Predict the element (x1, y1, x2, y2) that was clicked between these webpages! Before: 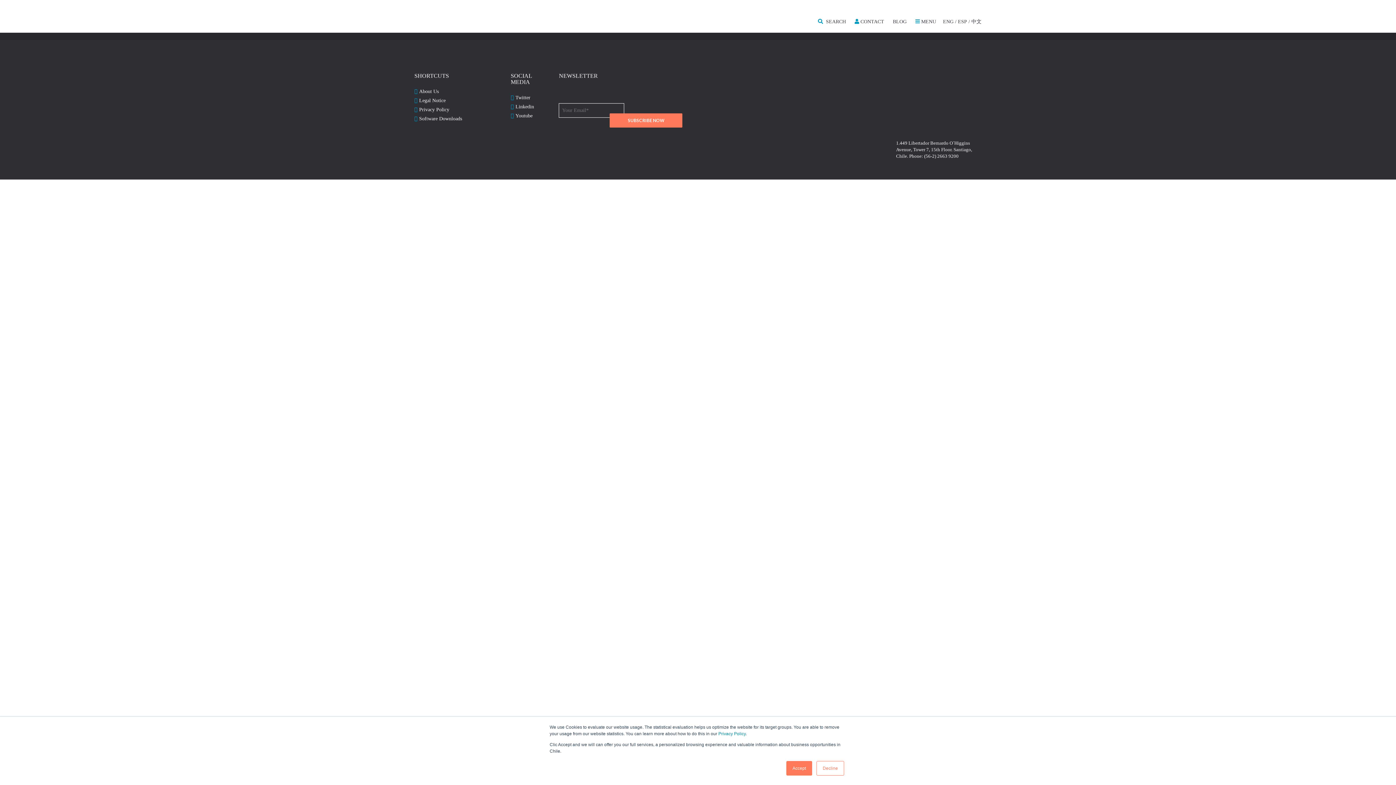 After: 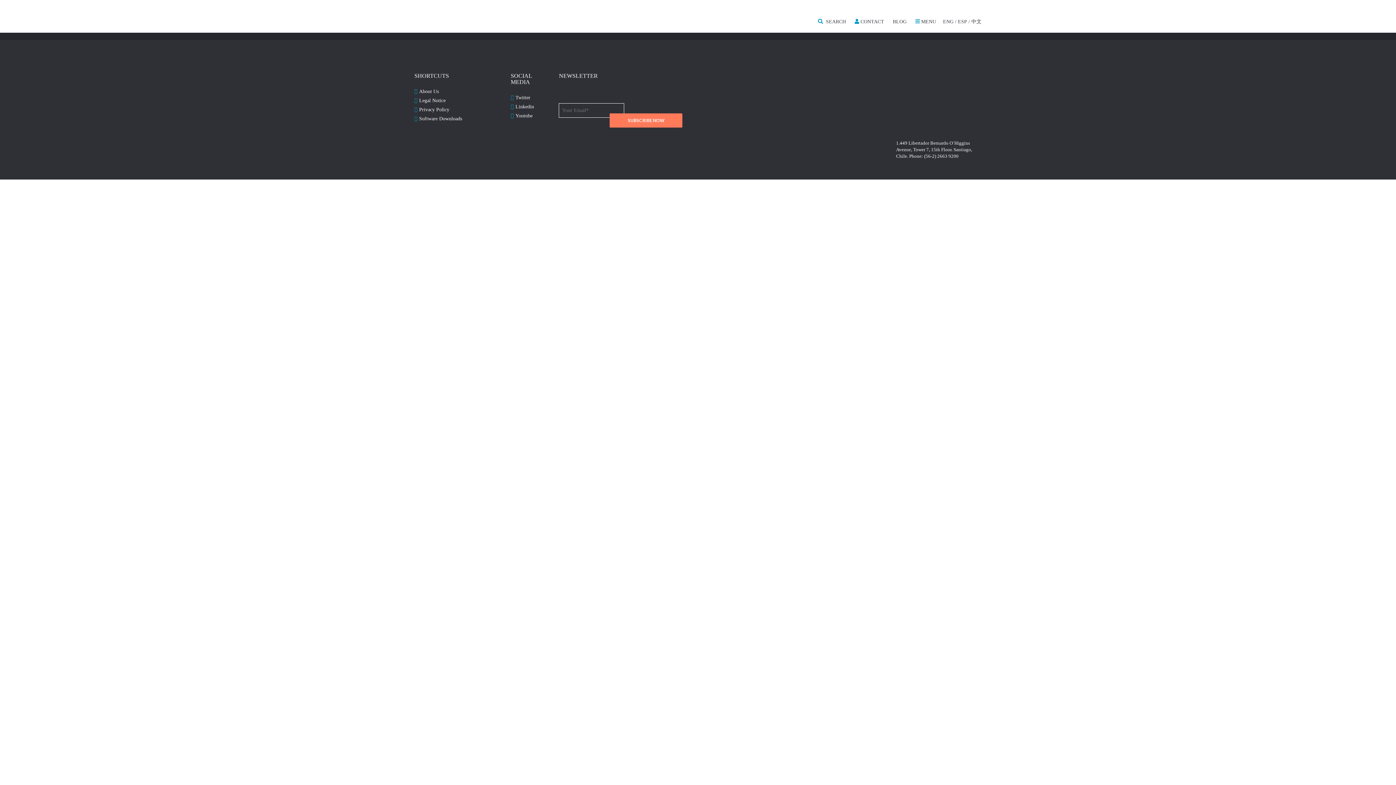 Action: bbox: (816, 761, 844, 776) label: Decline